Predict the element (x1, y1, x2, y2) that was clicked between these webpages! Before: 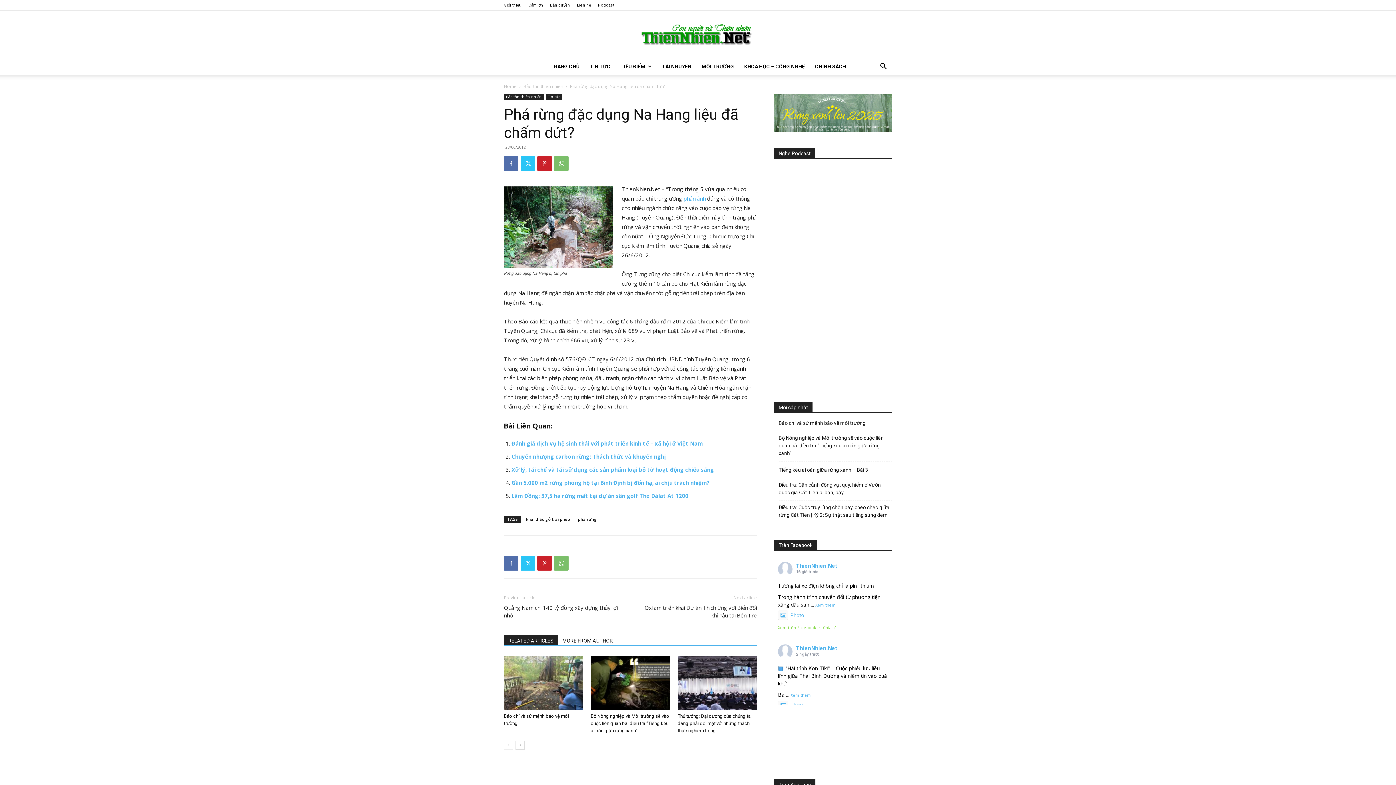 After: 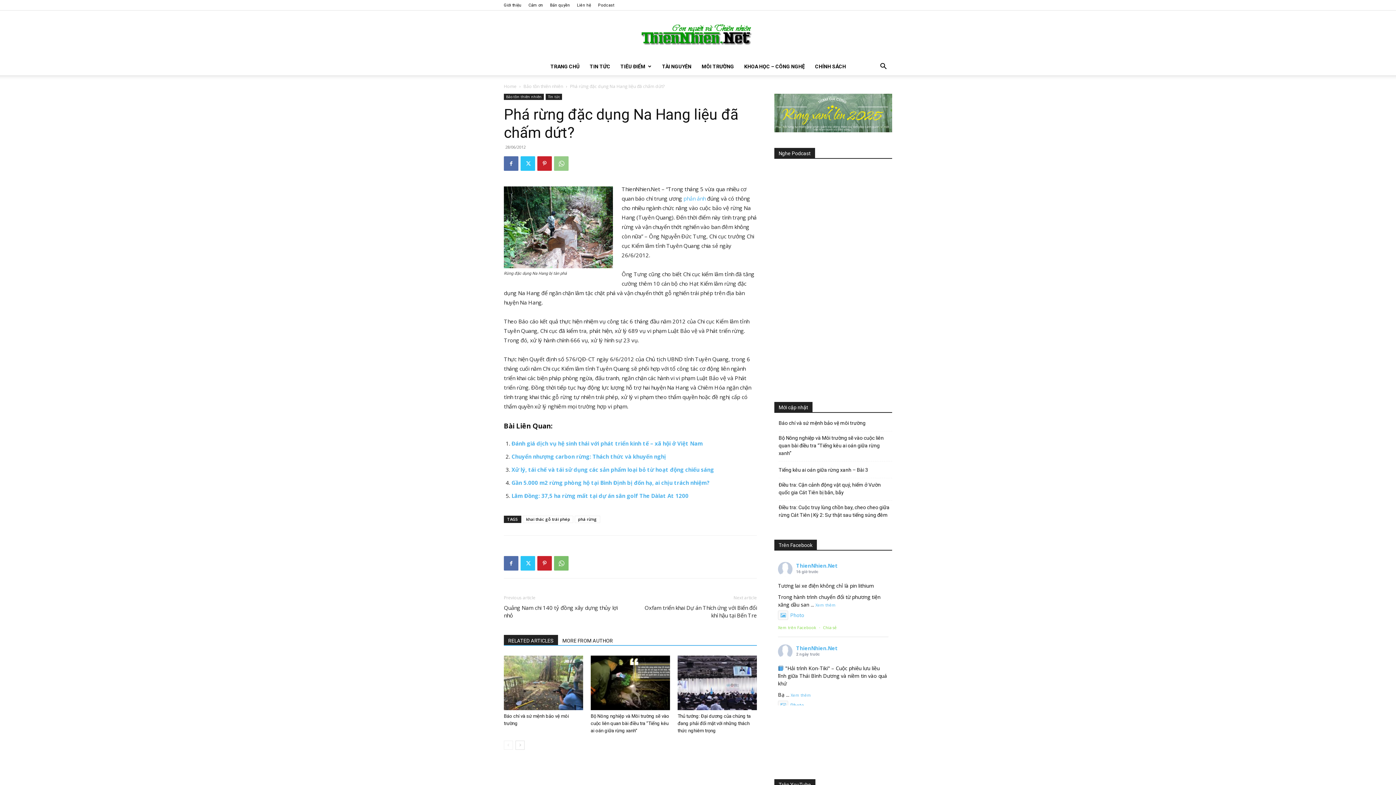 Action: bbox: (554, 156, 568, 170)